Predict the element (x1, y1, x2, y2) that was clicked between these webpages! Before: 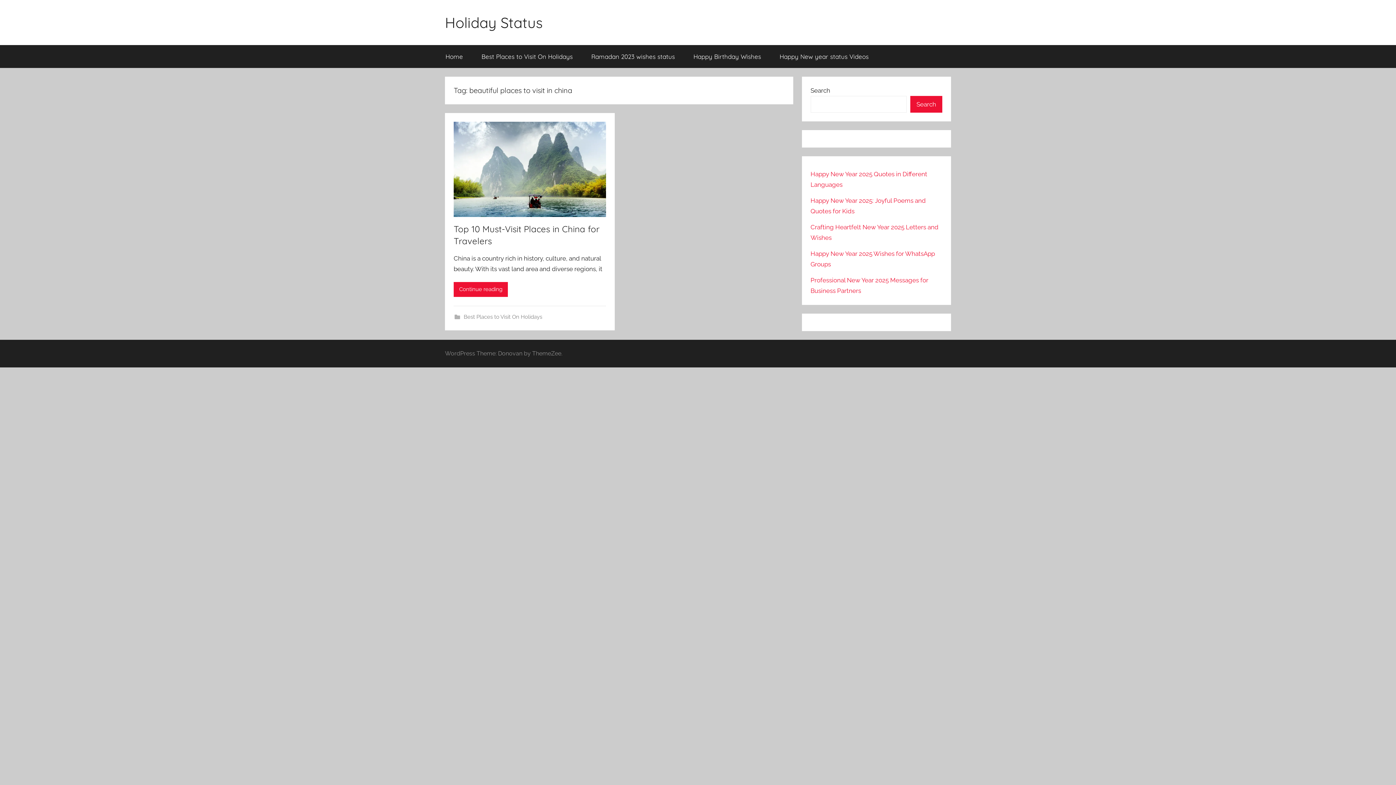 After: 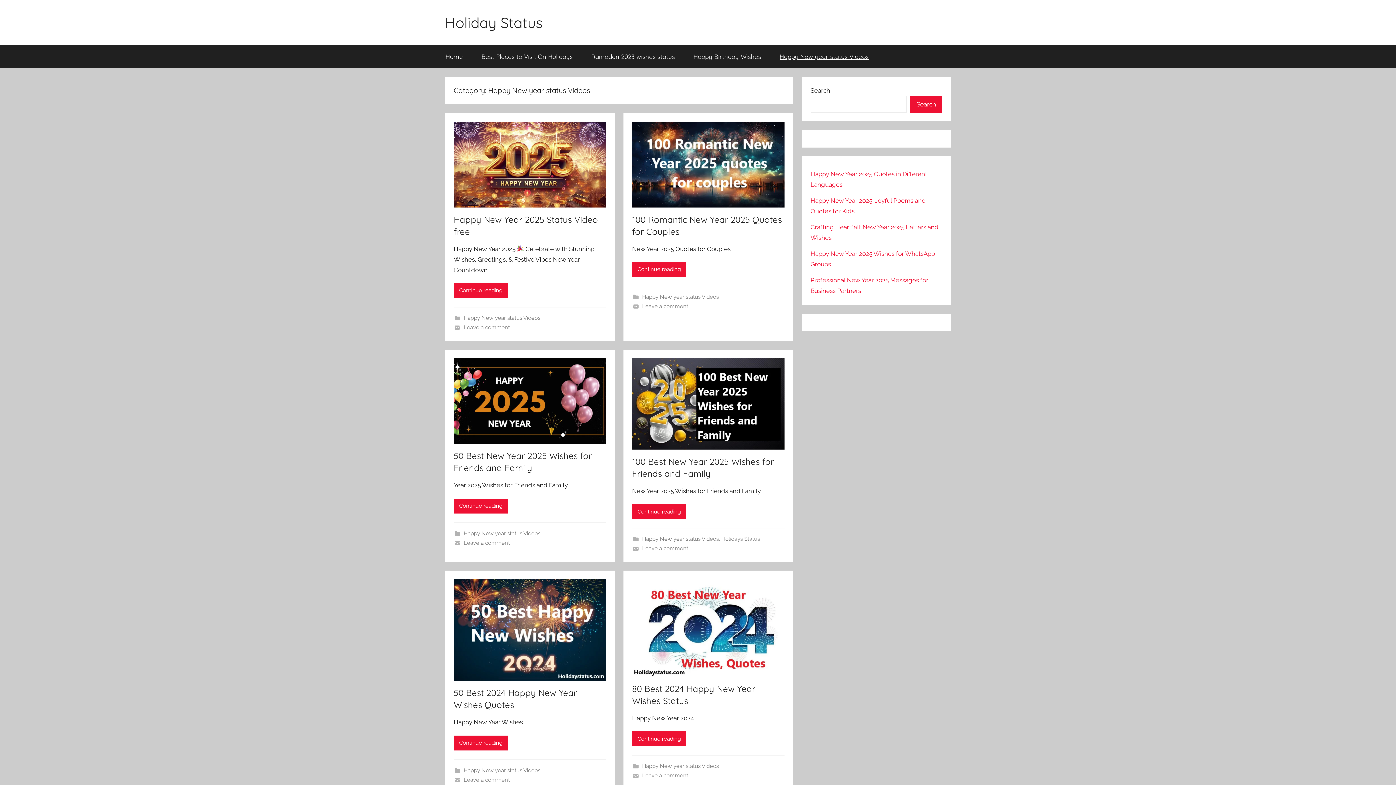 Action: bbox: (770, 45, 878, 68) label: Happy New year status Videos